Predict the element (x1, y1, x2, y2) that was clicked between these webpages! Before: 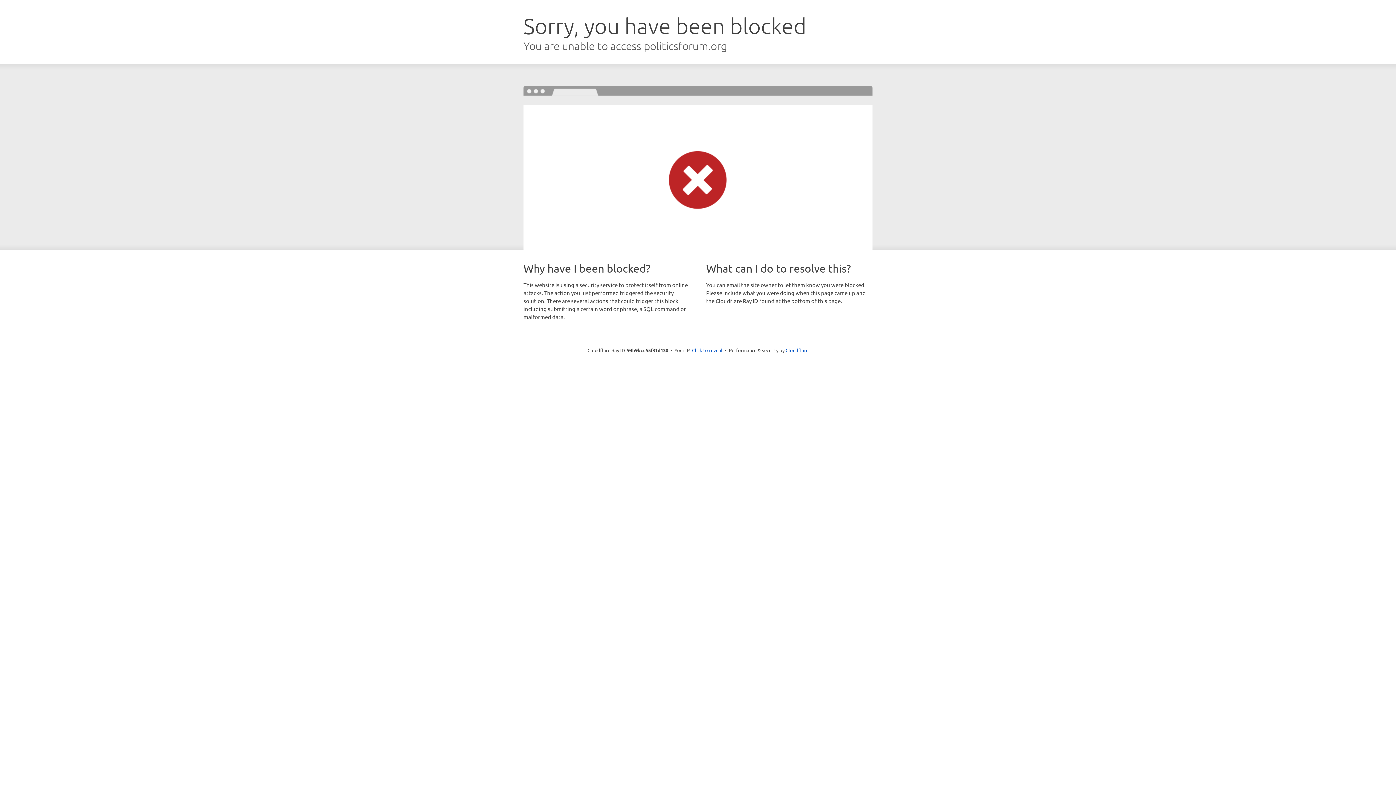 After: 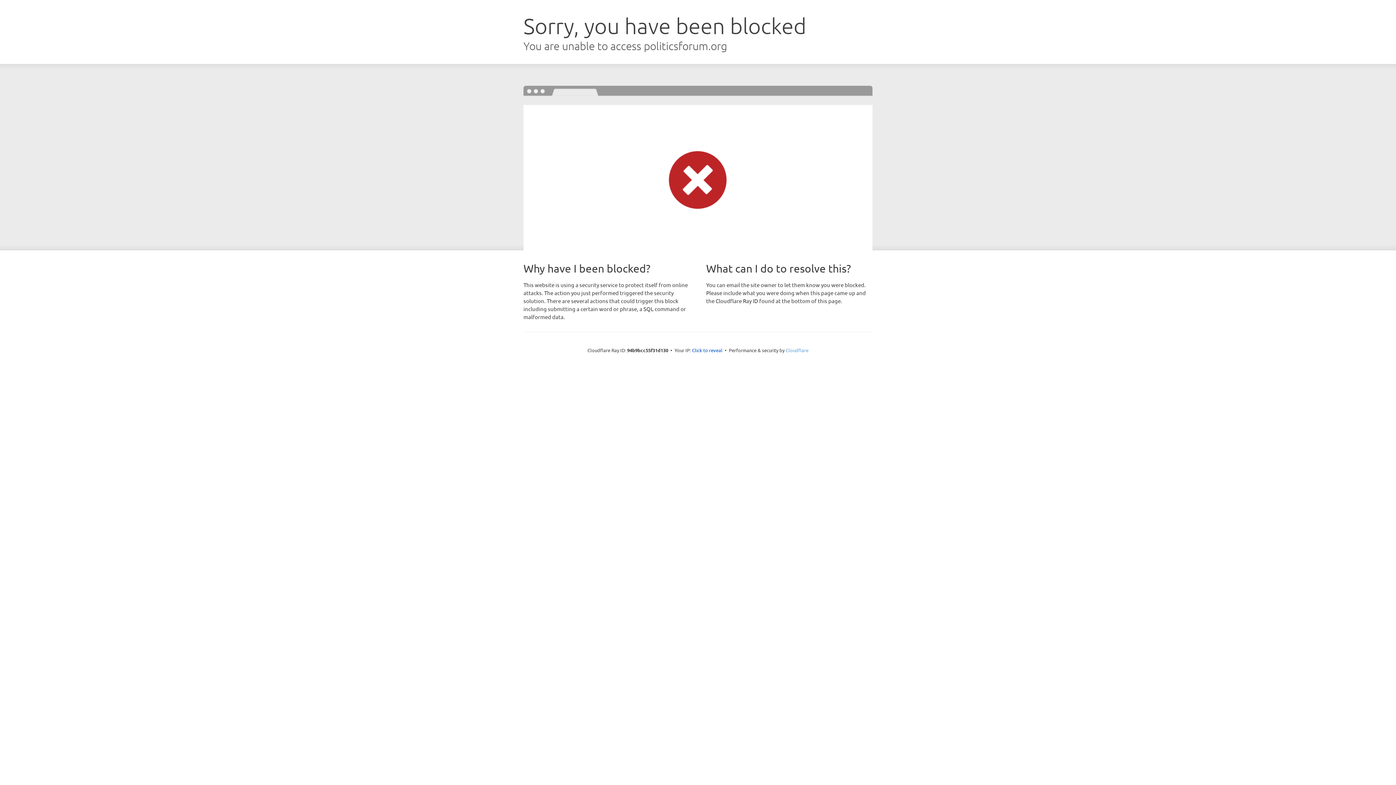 Action: bbox: (785, 347, 808, 353) label: Cloudflare